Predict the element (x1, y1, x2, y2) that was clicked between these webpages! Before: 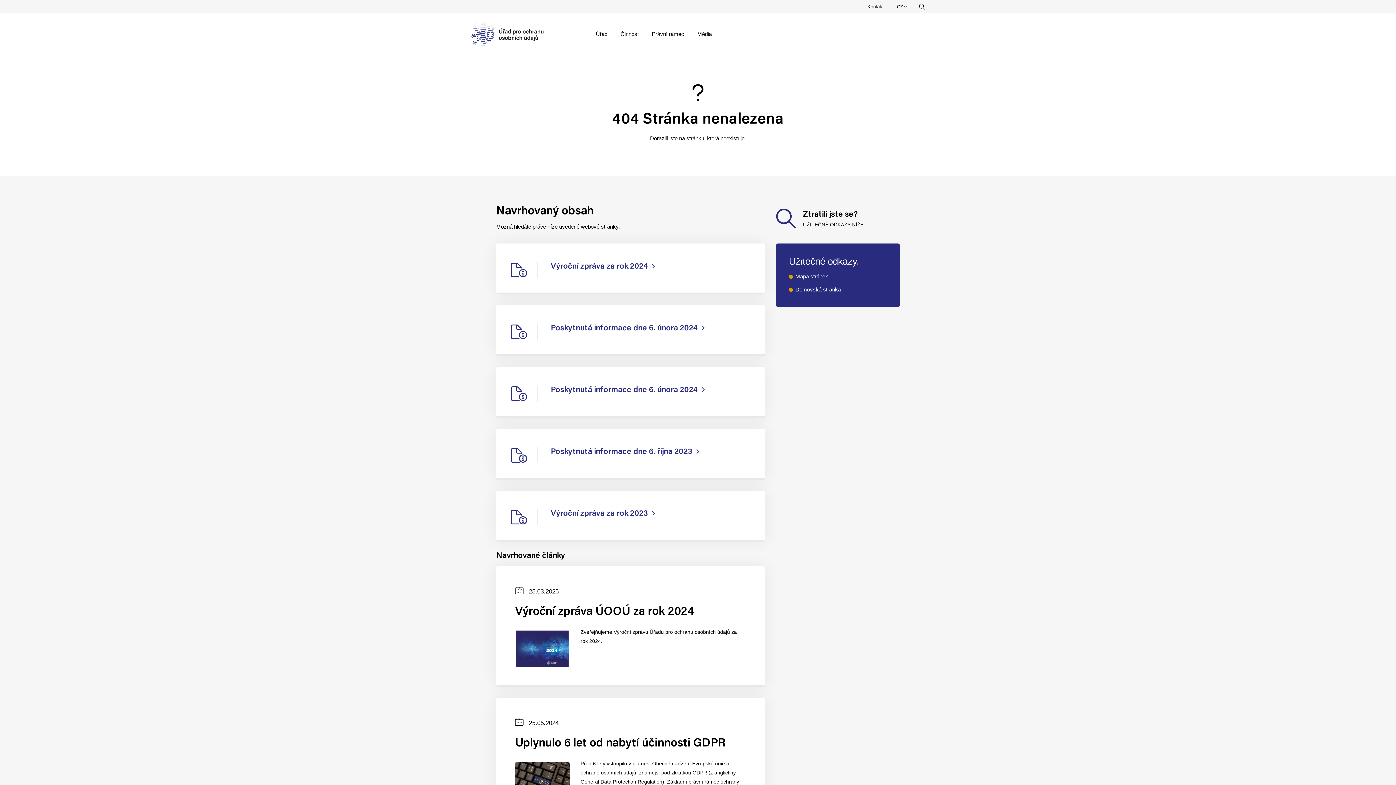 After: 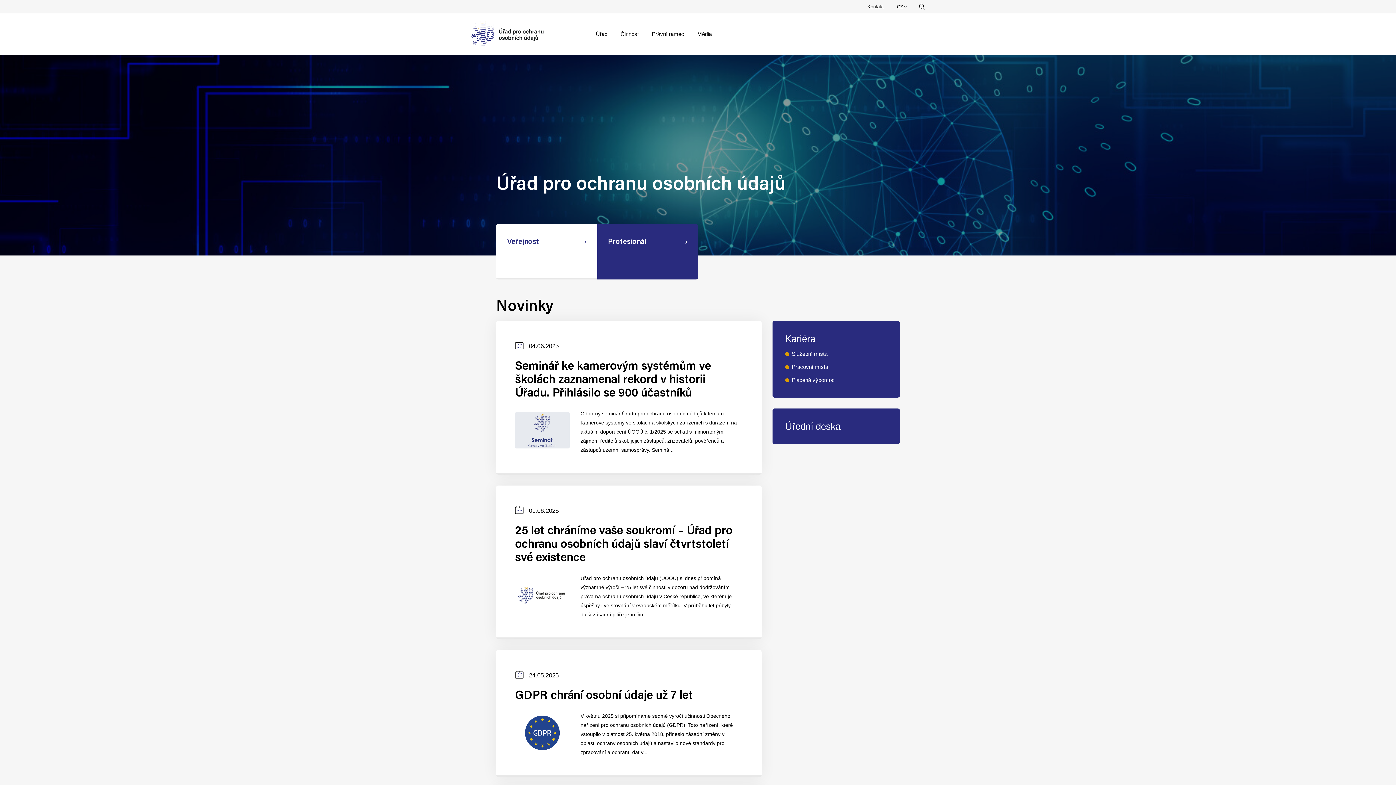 Action: bbox: (470, 20, 543, 47)